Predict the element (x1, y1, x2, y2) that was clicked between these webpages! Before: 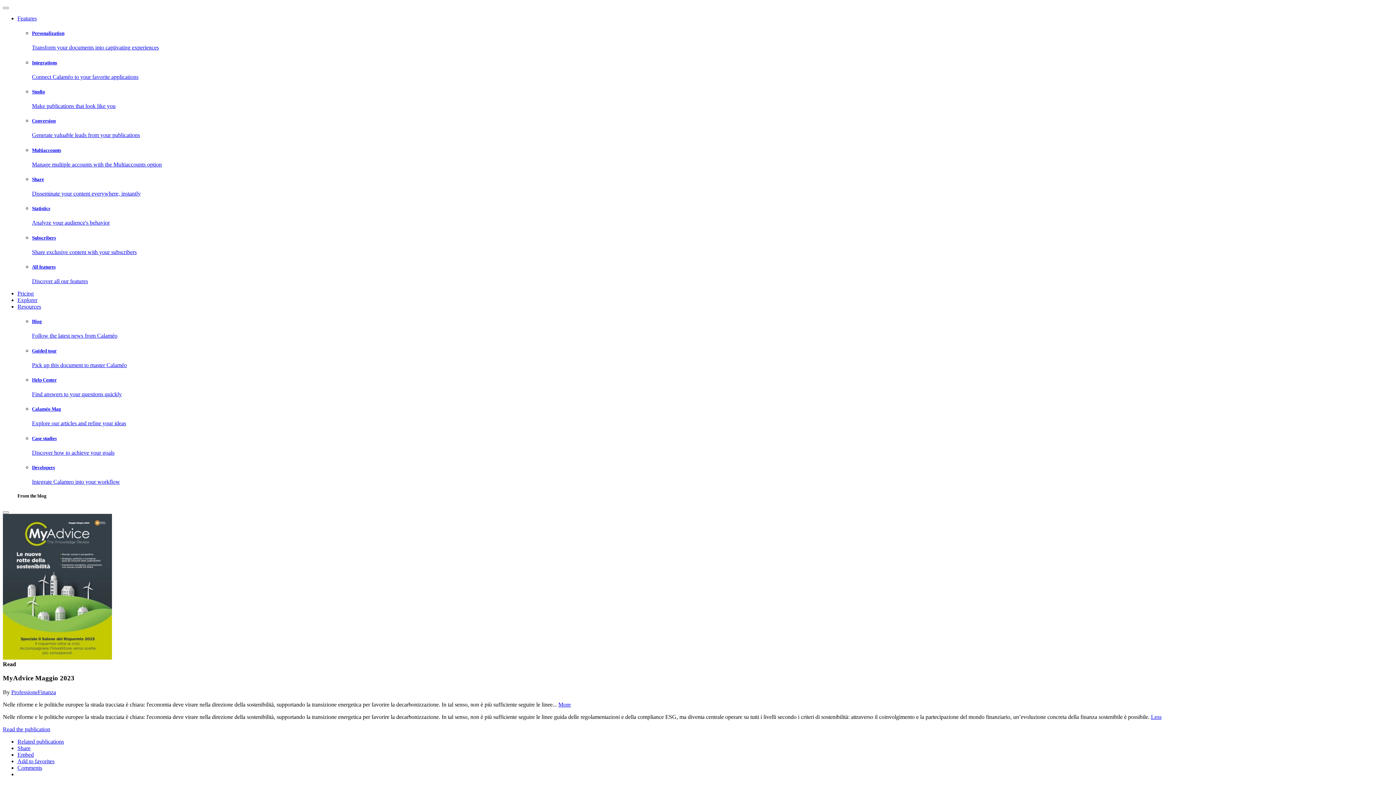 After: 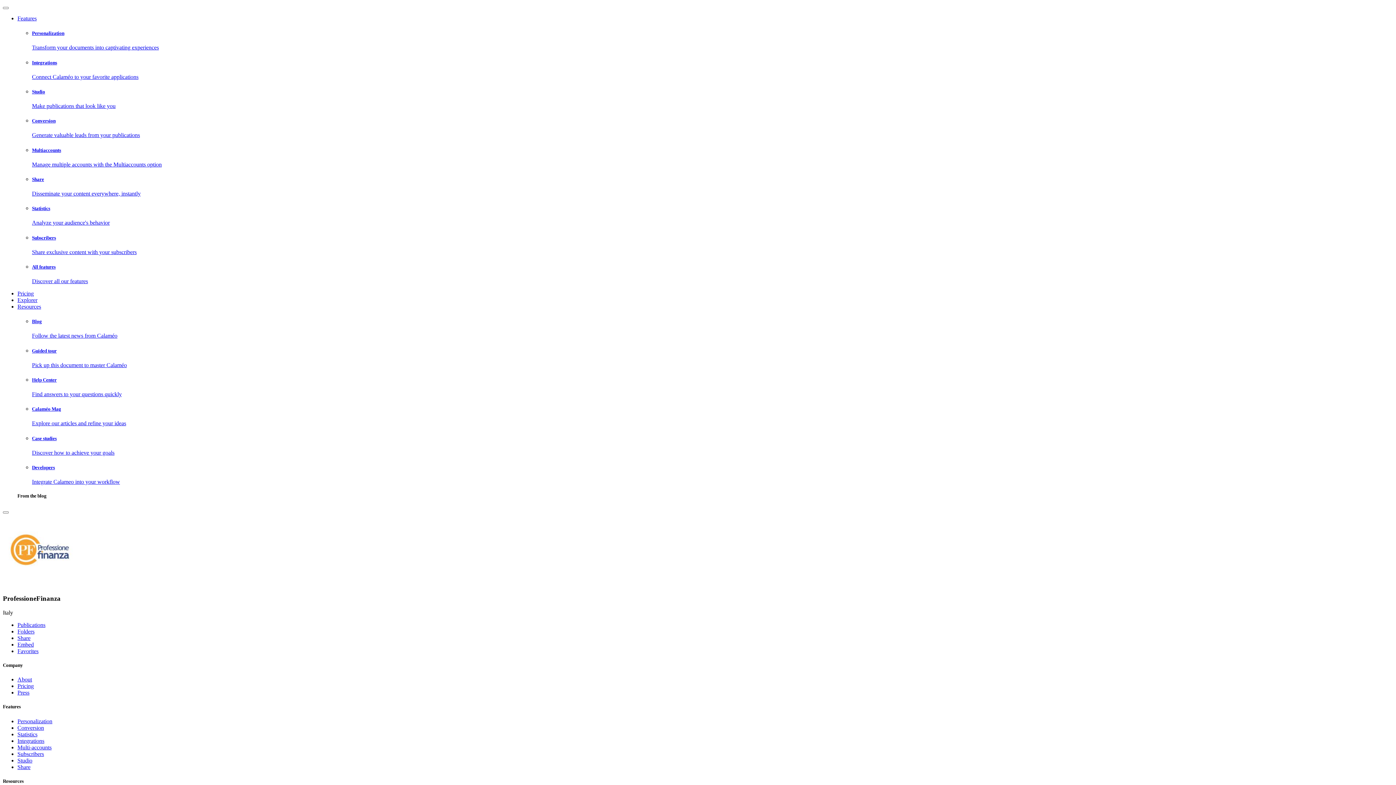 Action: label: ProfessioneFinanza bbox: (11, 689, 56, 695)